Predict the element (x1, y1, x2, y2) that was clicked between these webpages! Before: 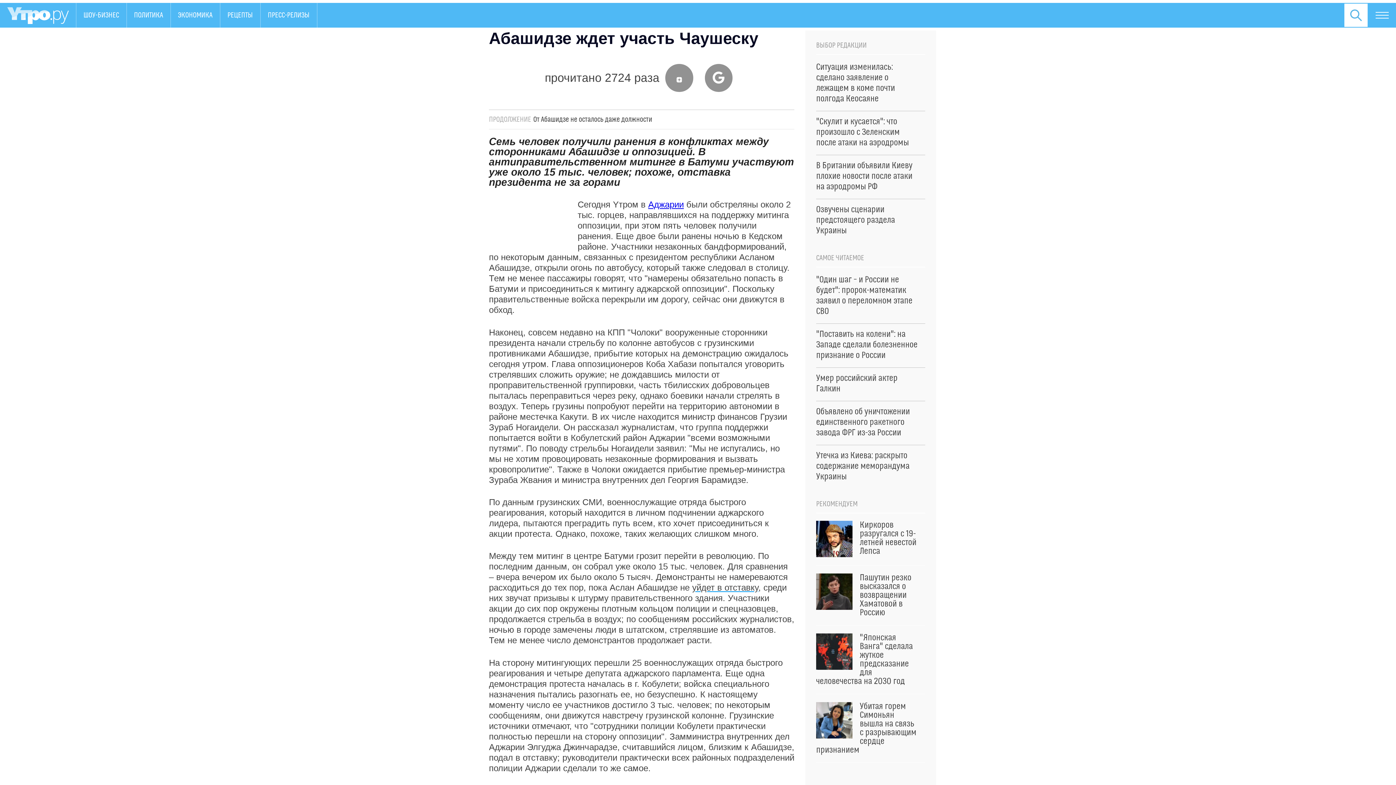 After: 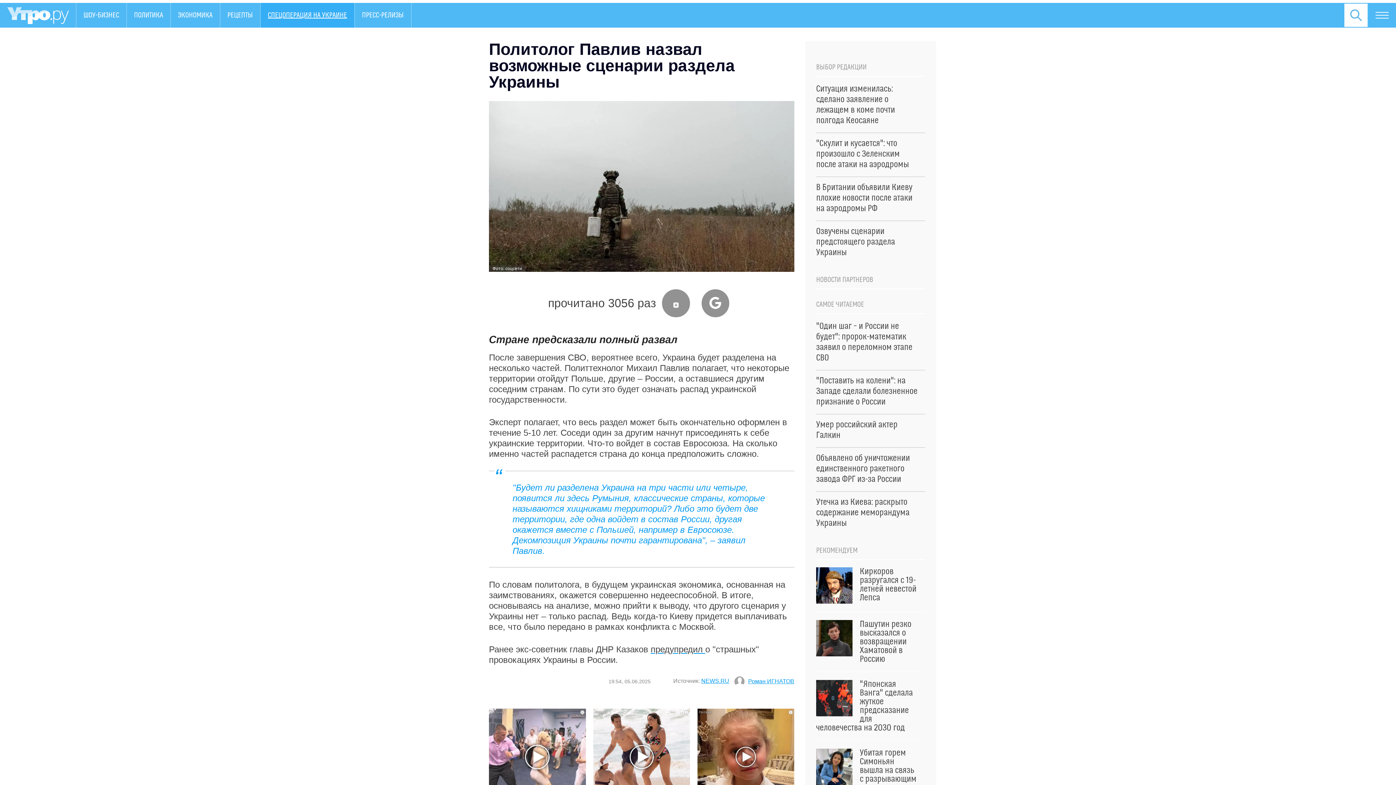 Action: label: Озвучены сценарии предстоящего раздела Украины bbox: (816, 204, 925, 236)